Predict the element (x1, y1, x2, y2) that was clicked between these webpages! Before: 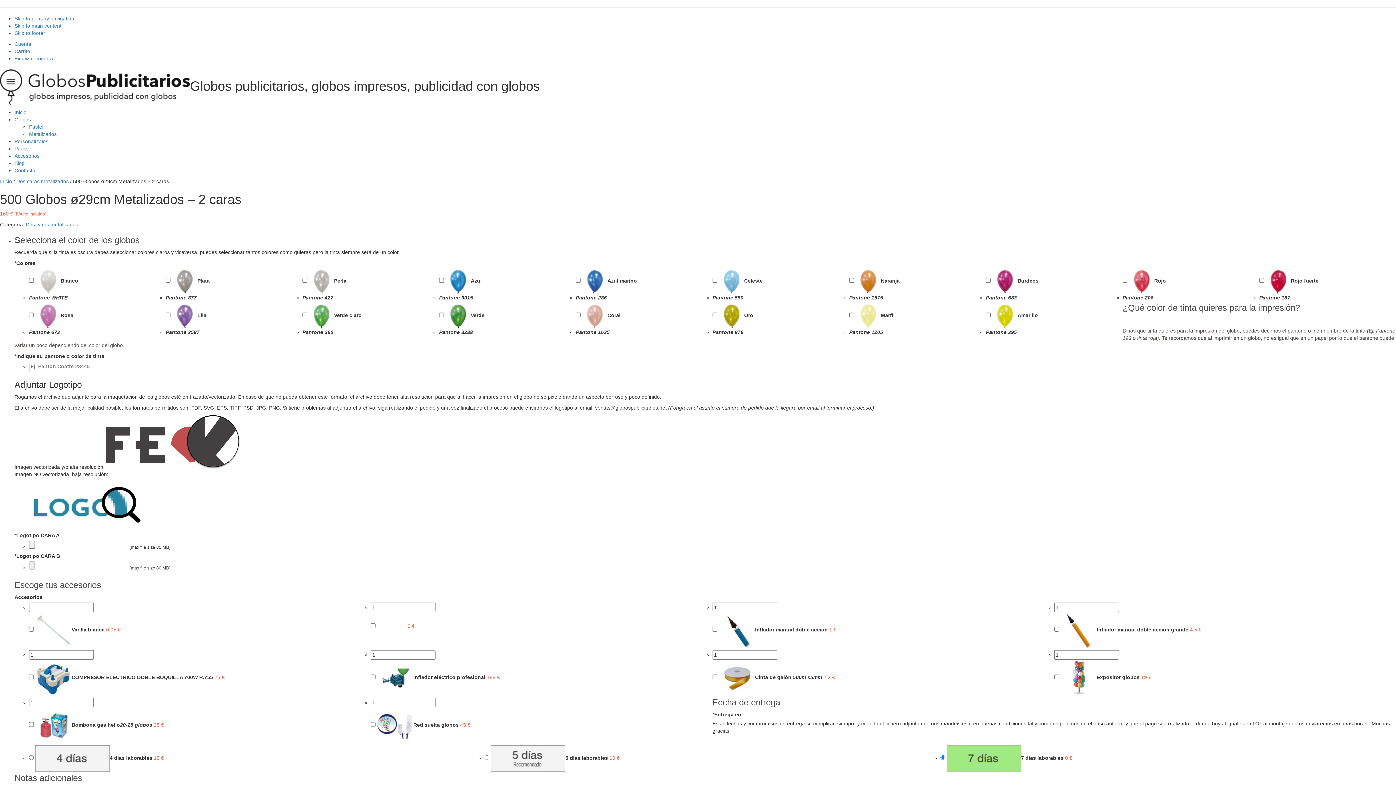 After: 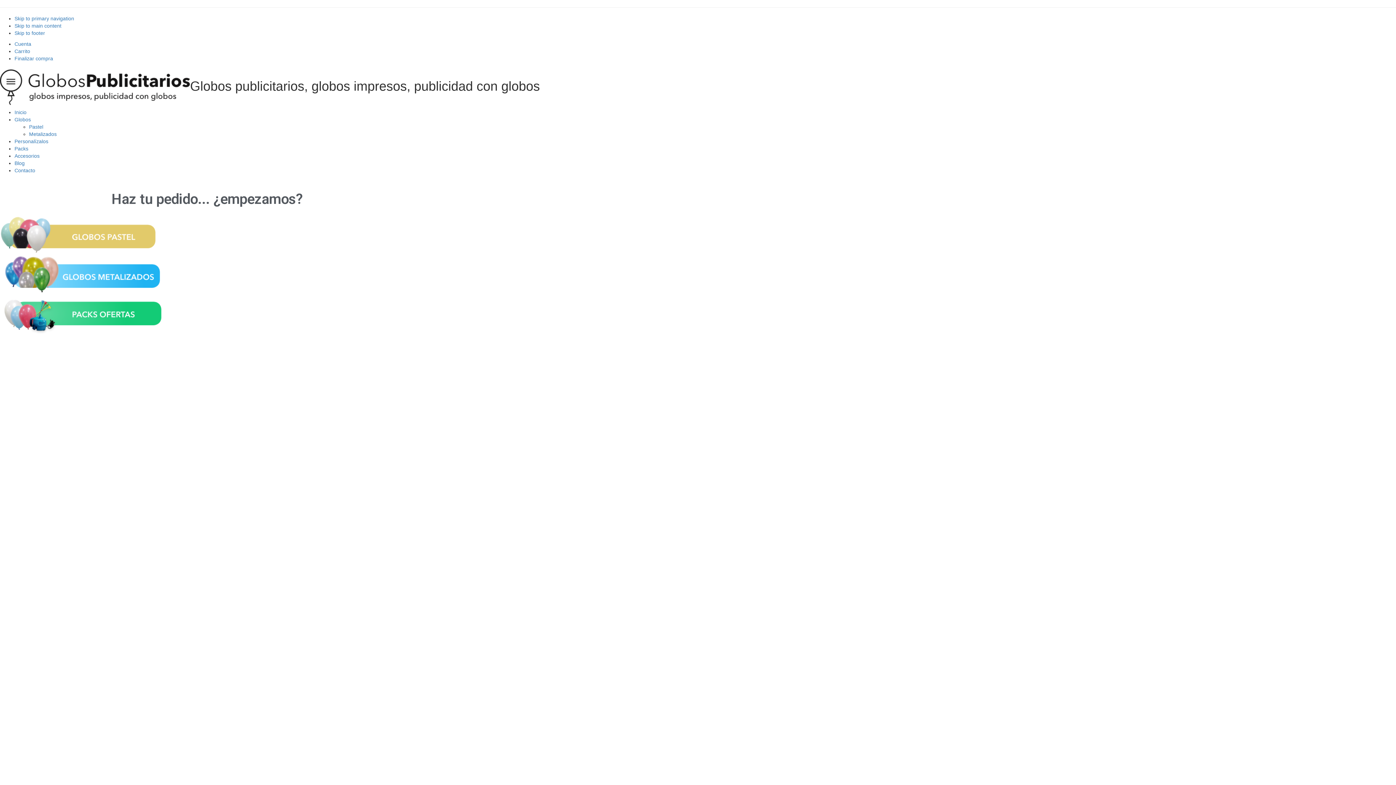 Action: label: Inicio bbox: (14, 109, 26, 115)